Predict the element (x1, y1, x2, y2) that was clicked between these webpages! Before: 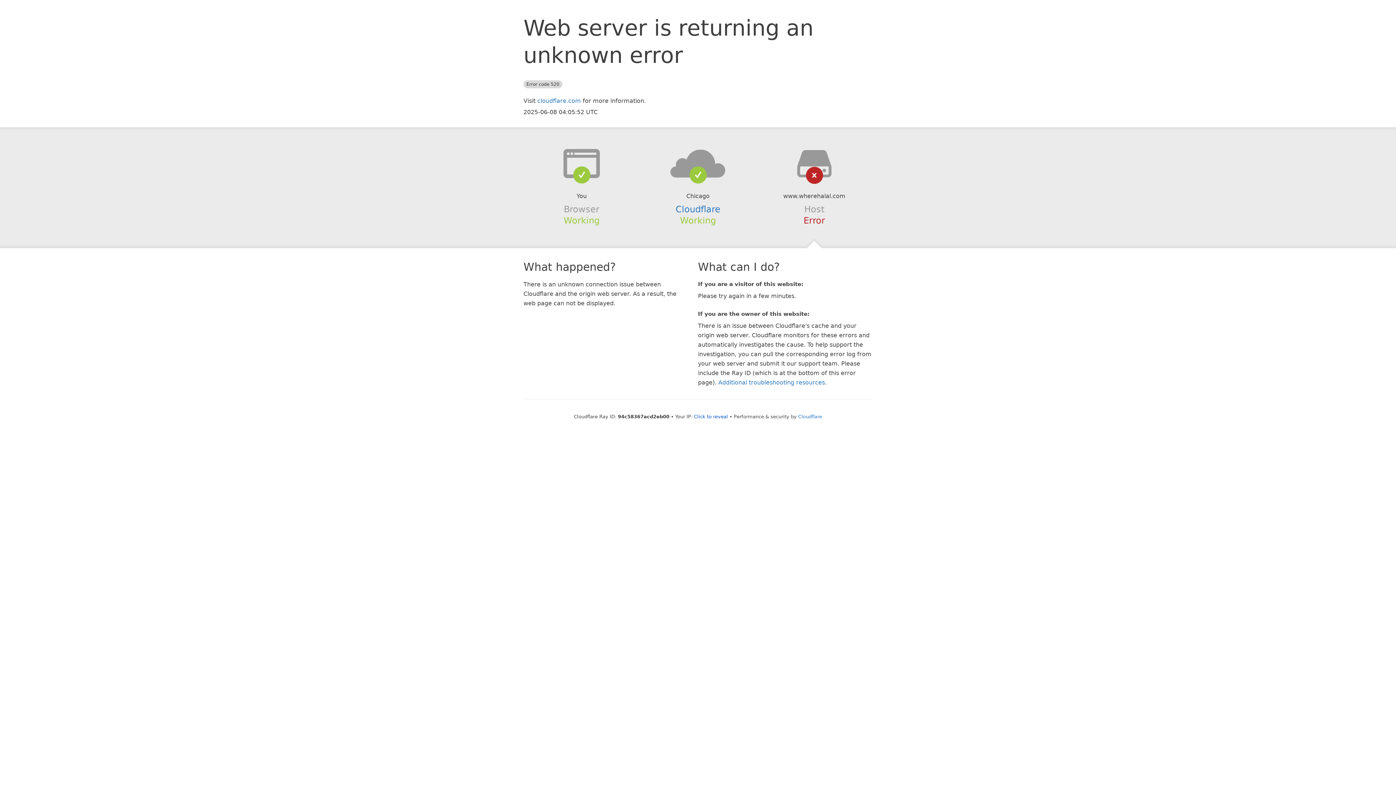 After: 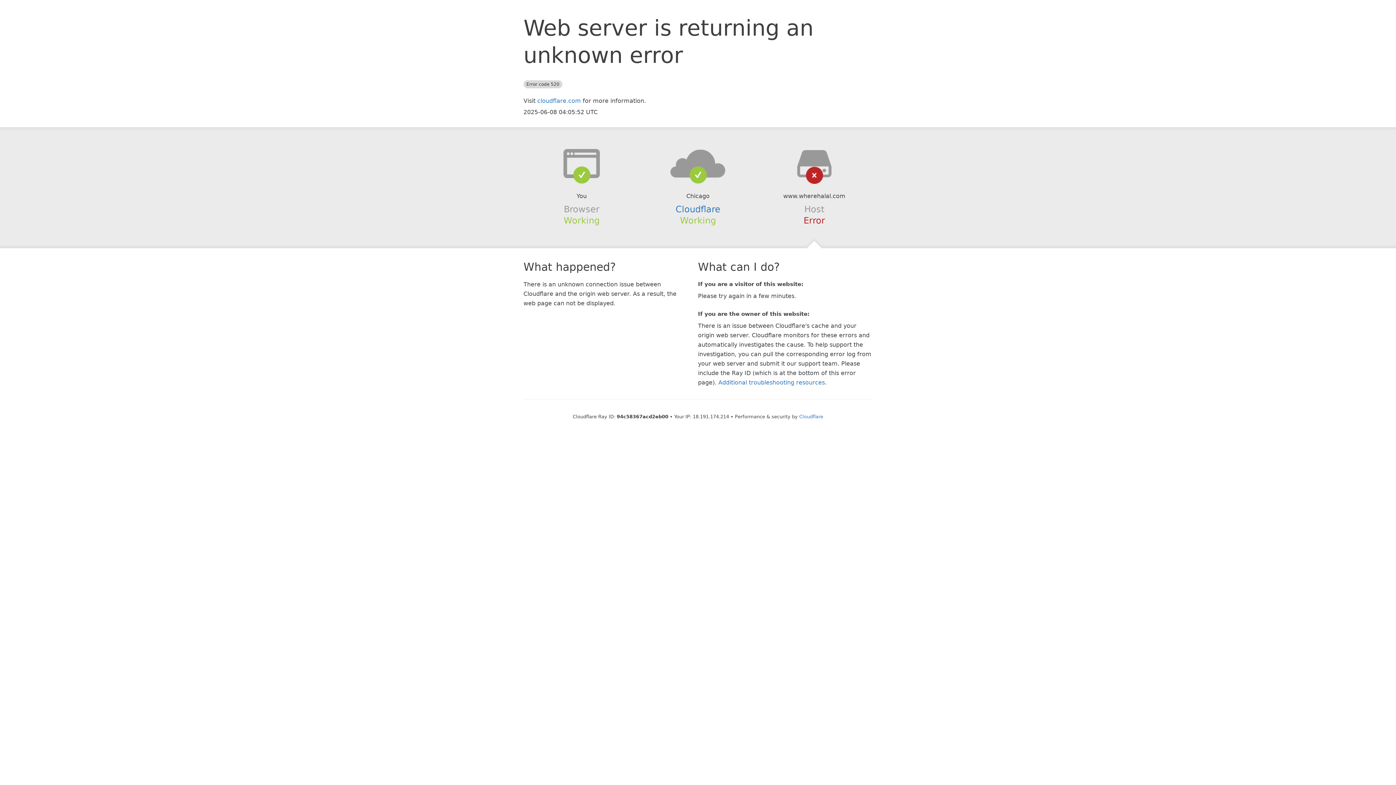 Action: bbox: (694, 414, 728, 419) label: Click to reveal